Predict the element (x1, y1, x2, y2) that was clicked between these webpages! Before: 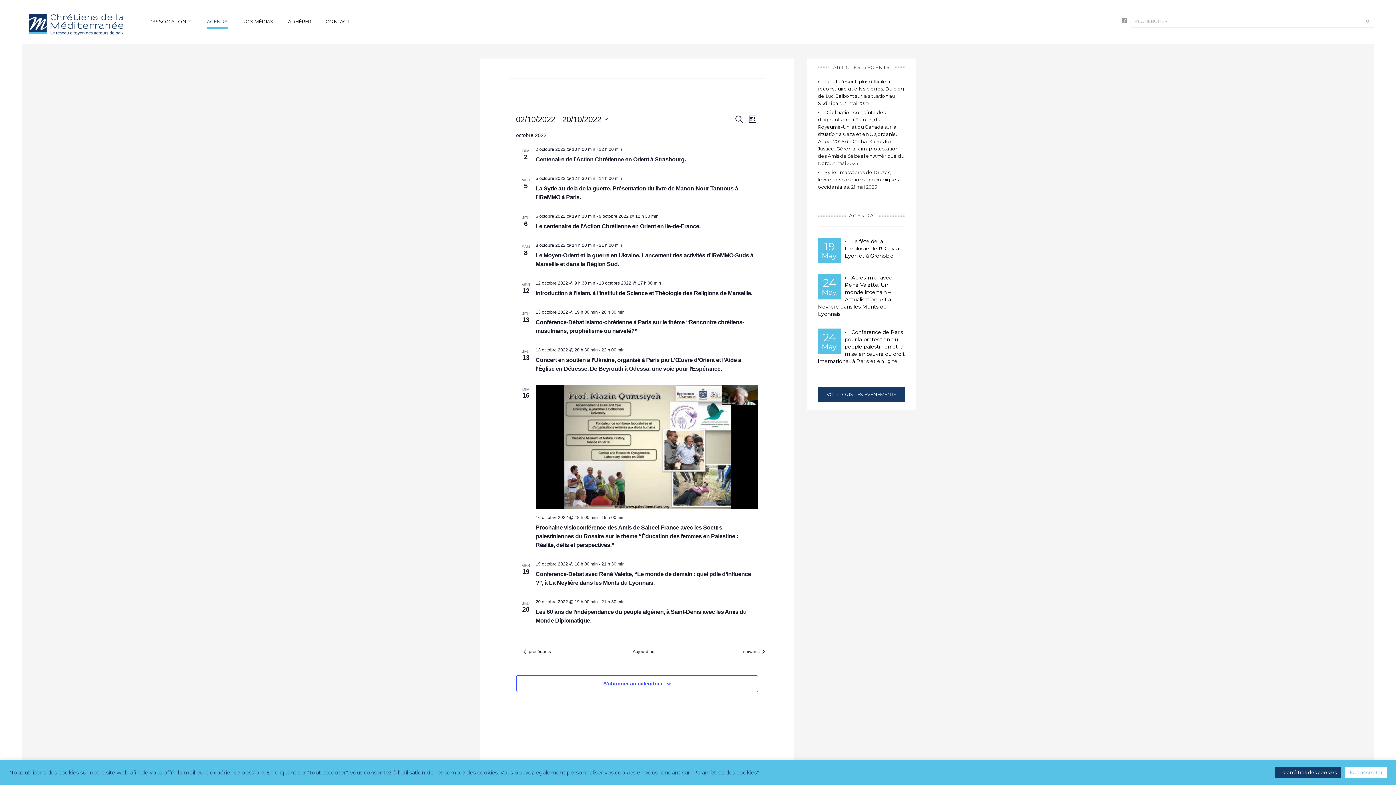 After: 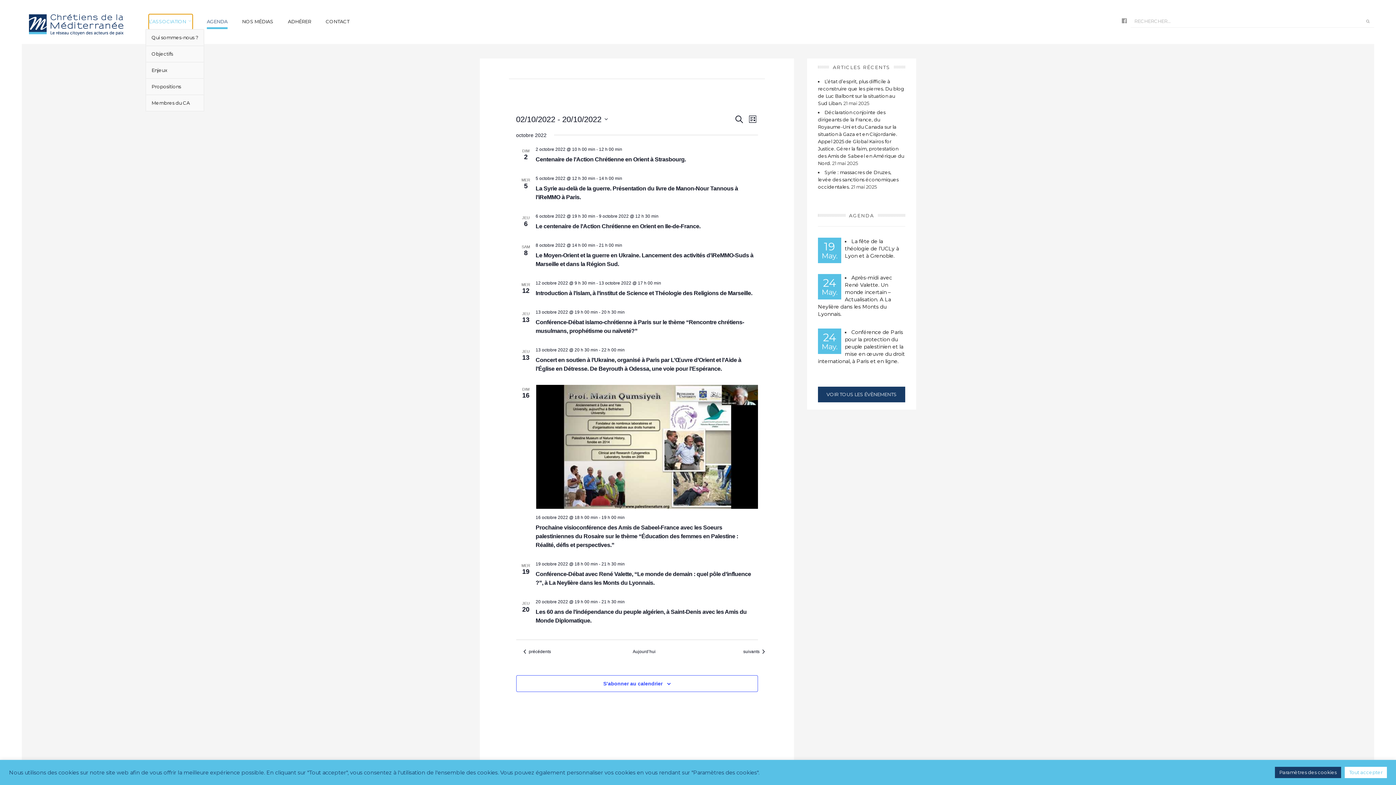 Action: label: L’ASSOCIATION bbox: (149, 14, 192, 29)